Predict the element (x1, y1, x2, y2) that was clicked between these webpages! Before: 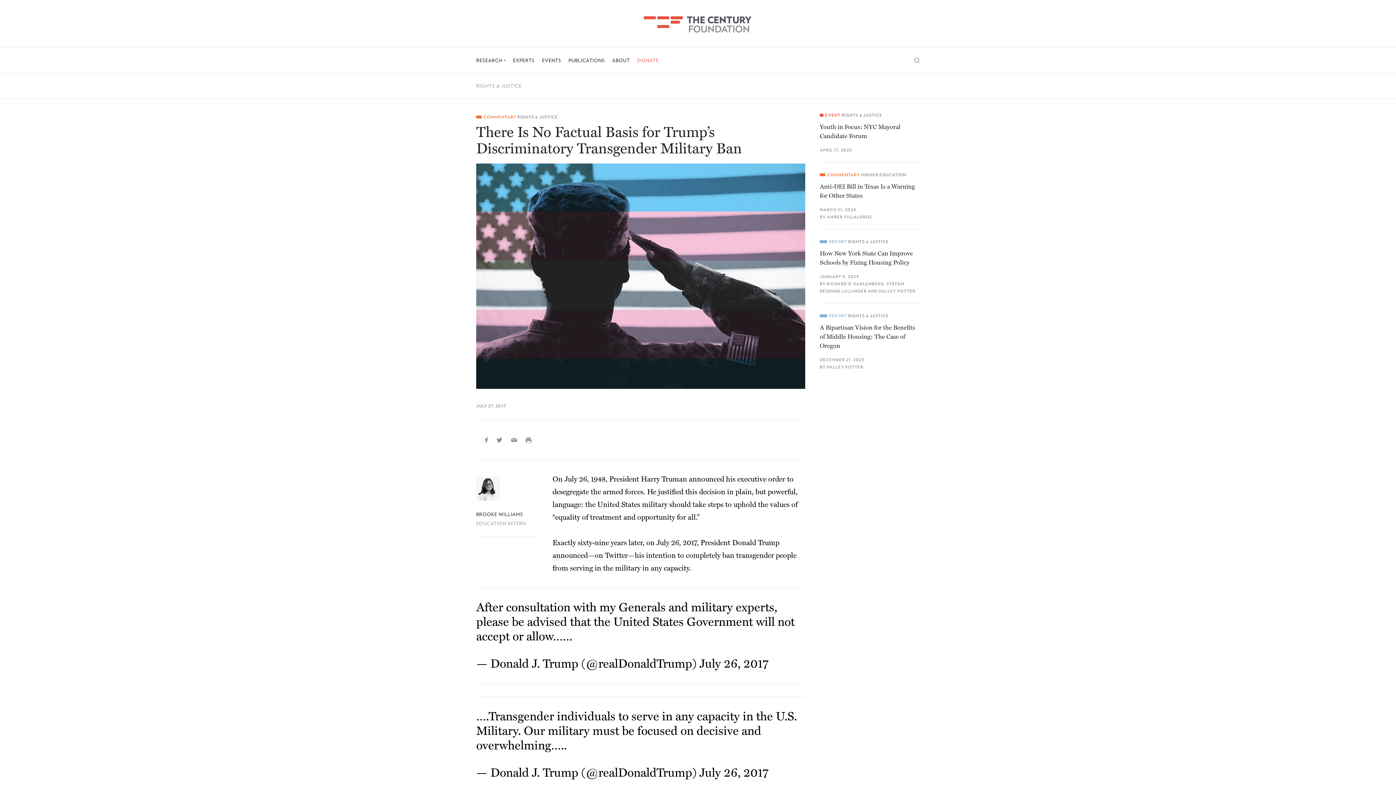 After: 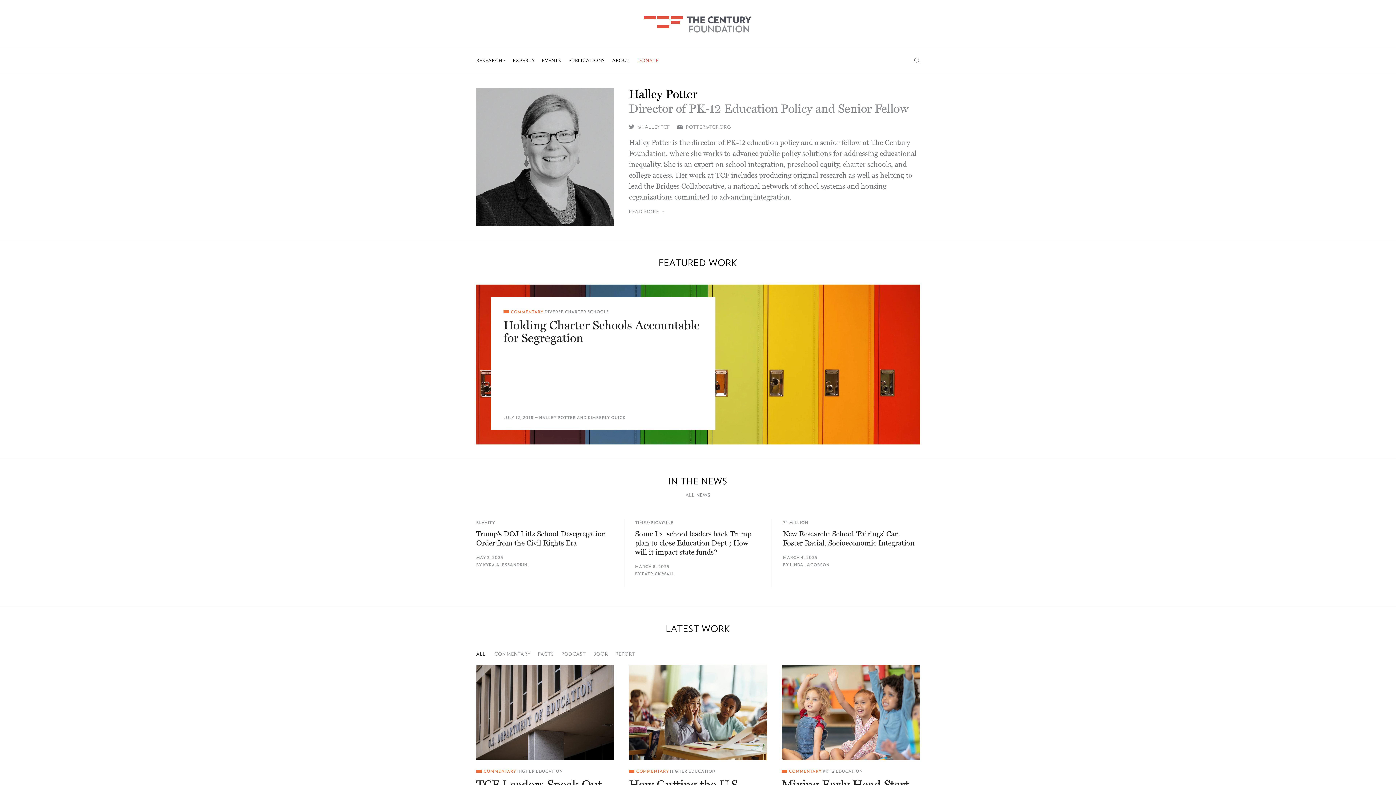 Action: label: HALLEY POTTER bbox: (826, 364, 863, 369)